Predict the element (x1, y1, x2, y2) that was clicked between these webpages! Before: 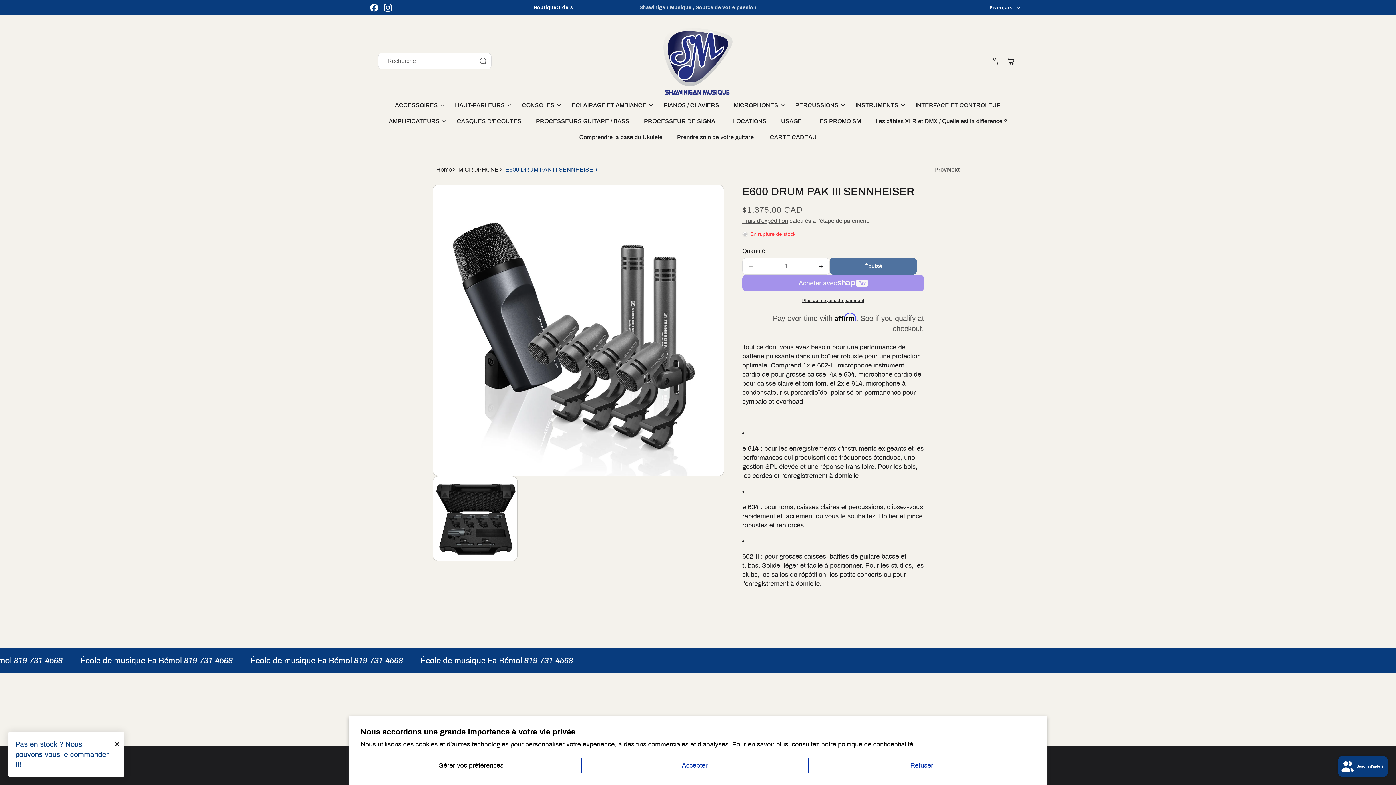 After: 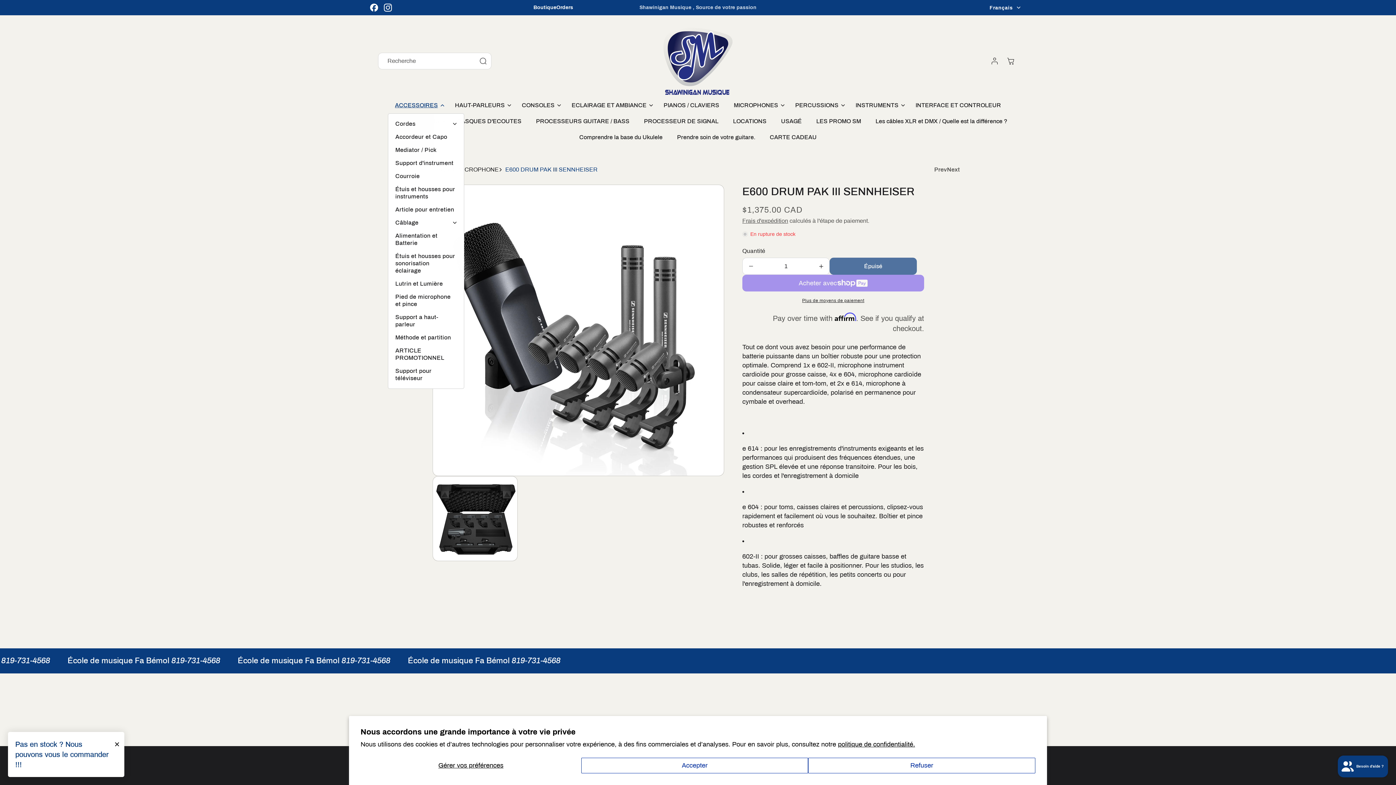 Action: bbox: (387, 97, 447, 113) label: ACCESSOIRES